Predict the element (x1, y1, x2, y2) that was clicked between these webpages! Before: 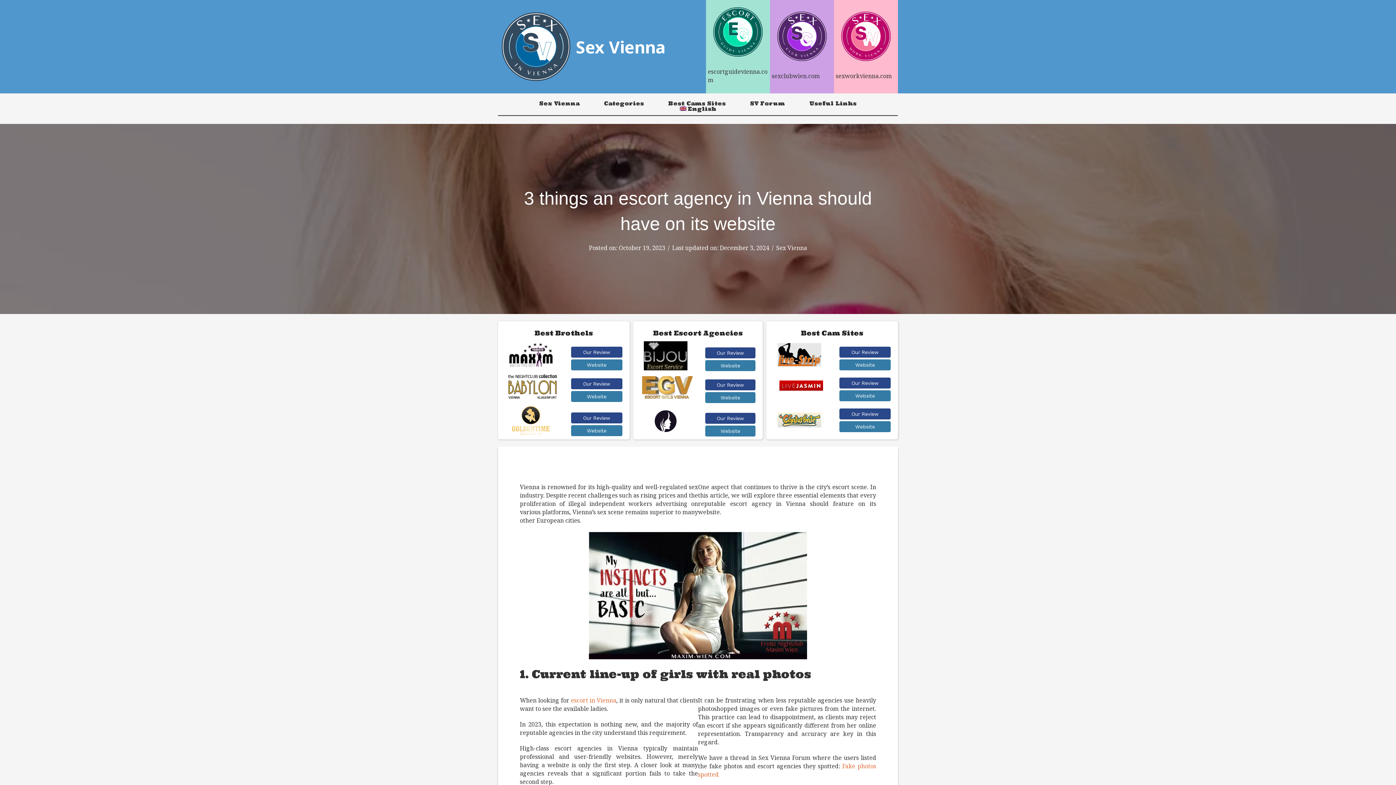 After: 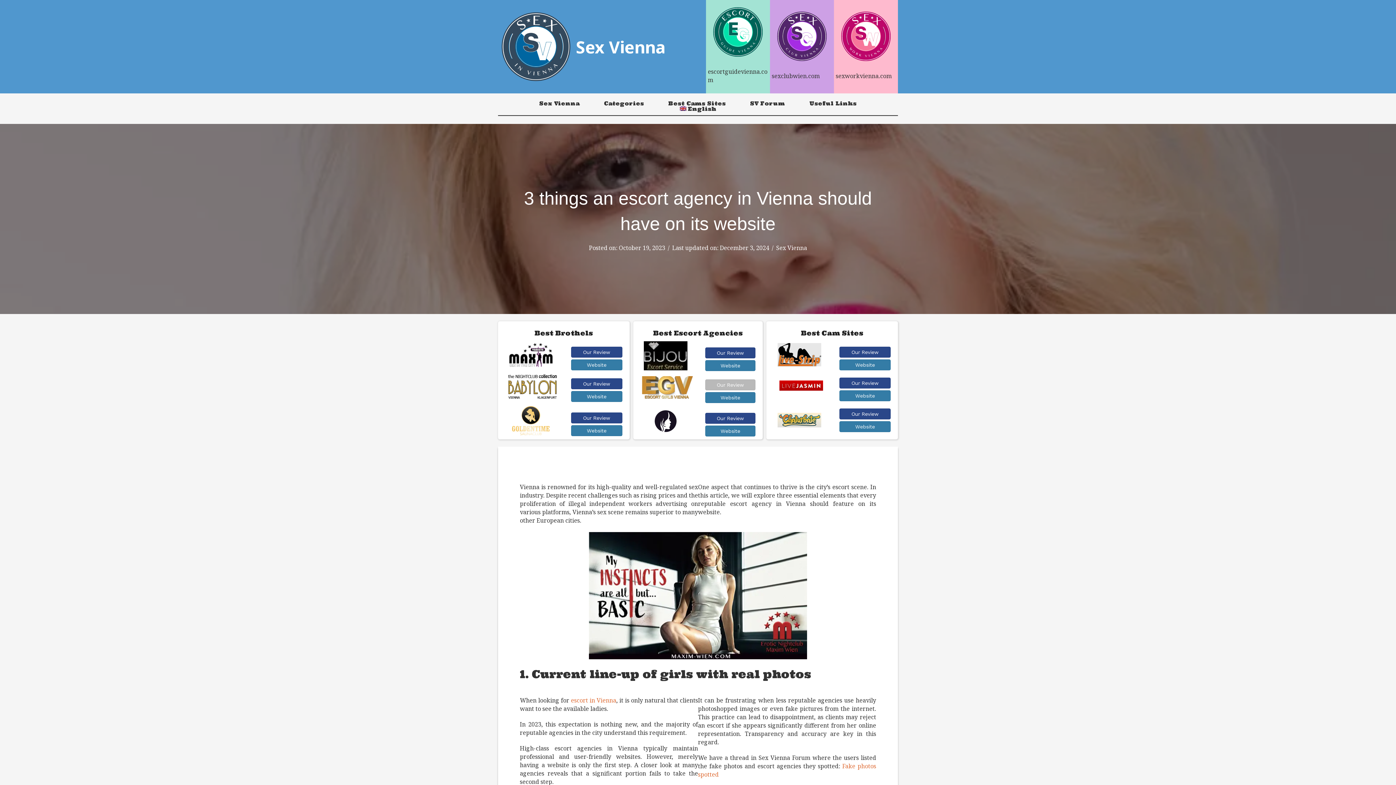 Action: label: Our Review bbox: (705, 379, 755, 390)